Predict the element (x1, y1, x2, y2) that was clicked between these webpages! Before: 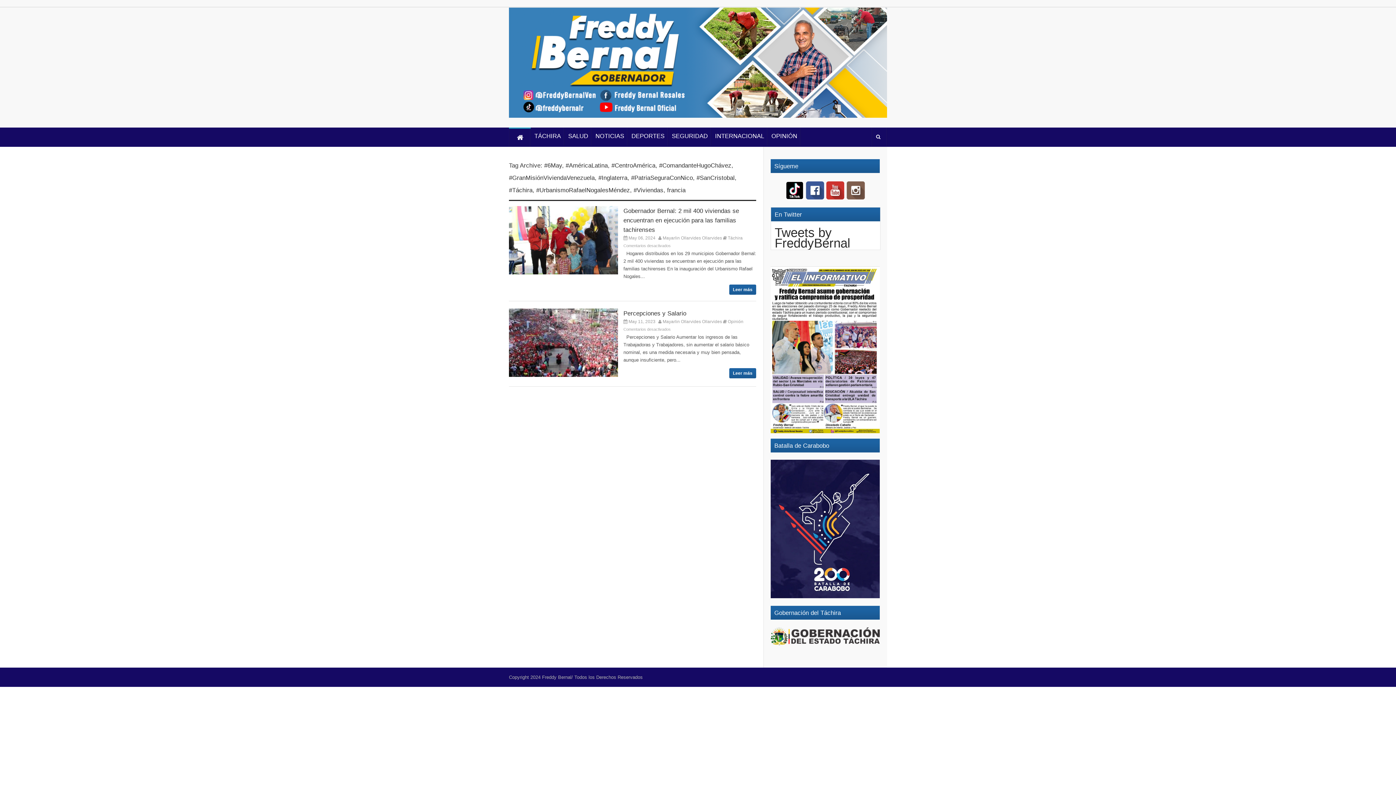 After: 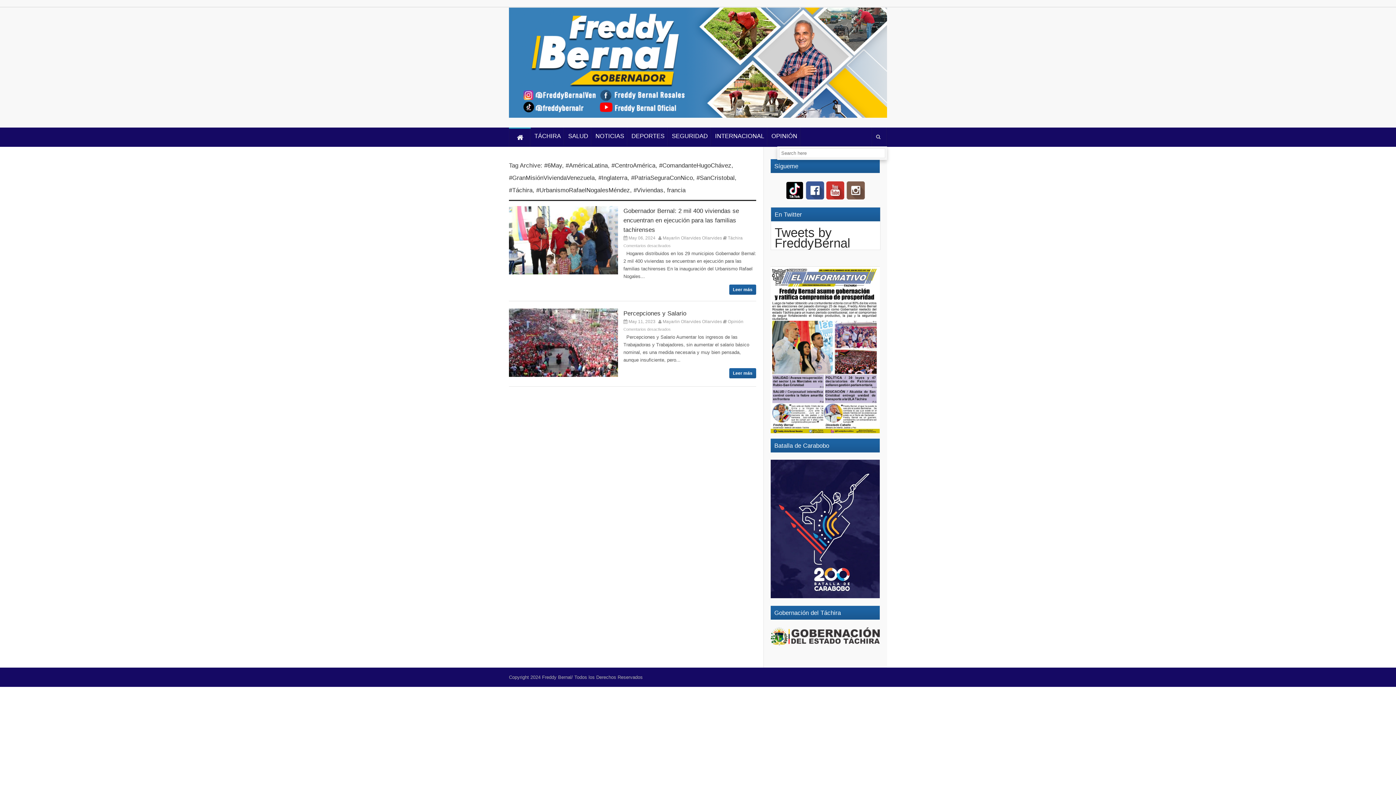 Action: bbox: (871, 127, 887, 146)